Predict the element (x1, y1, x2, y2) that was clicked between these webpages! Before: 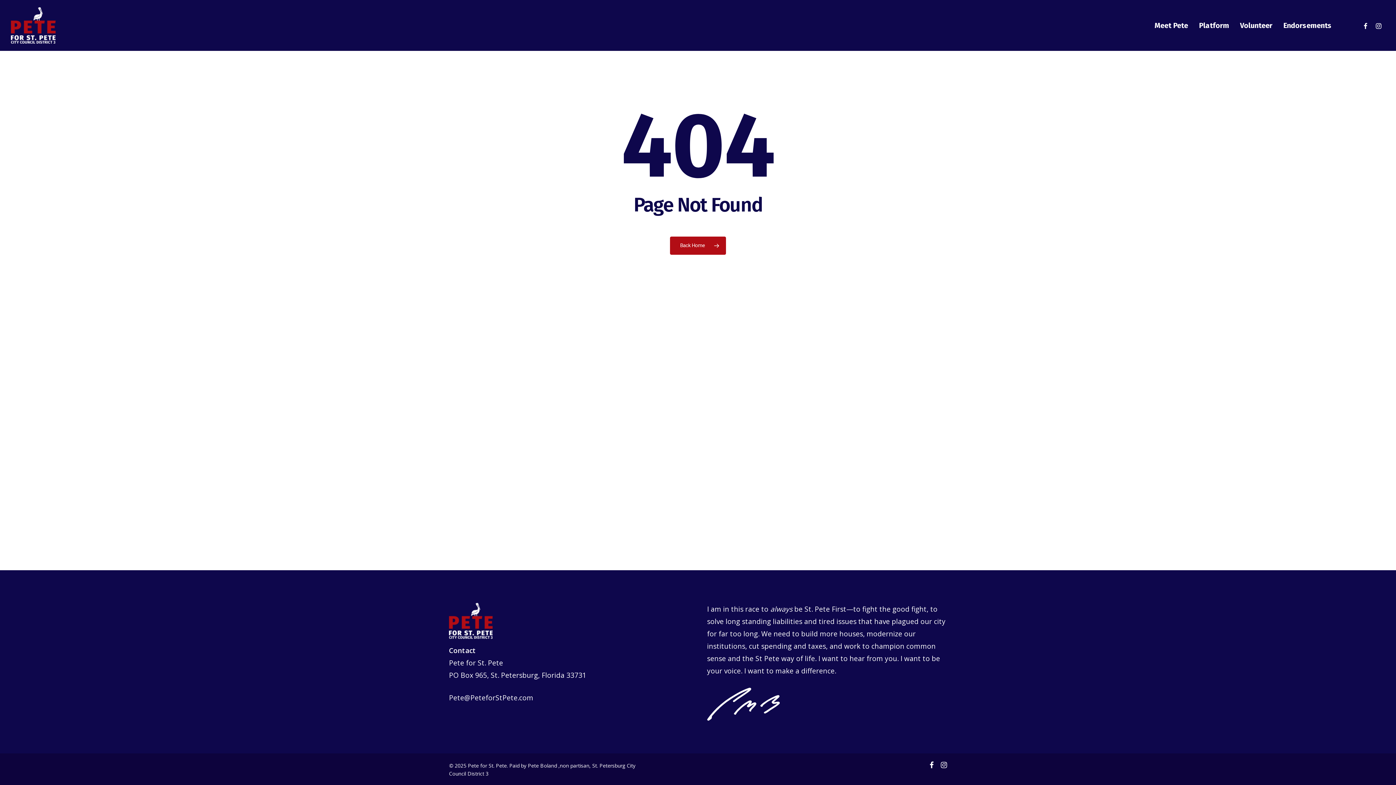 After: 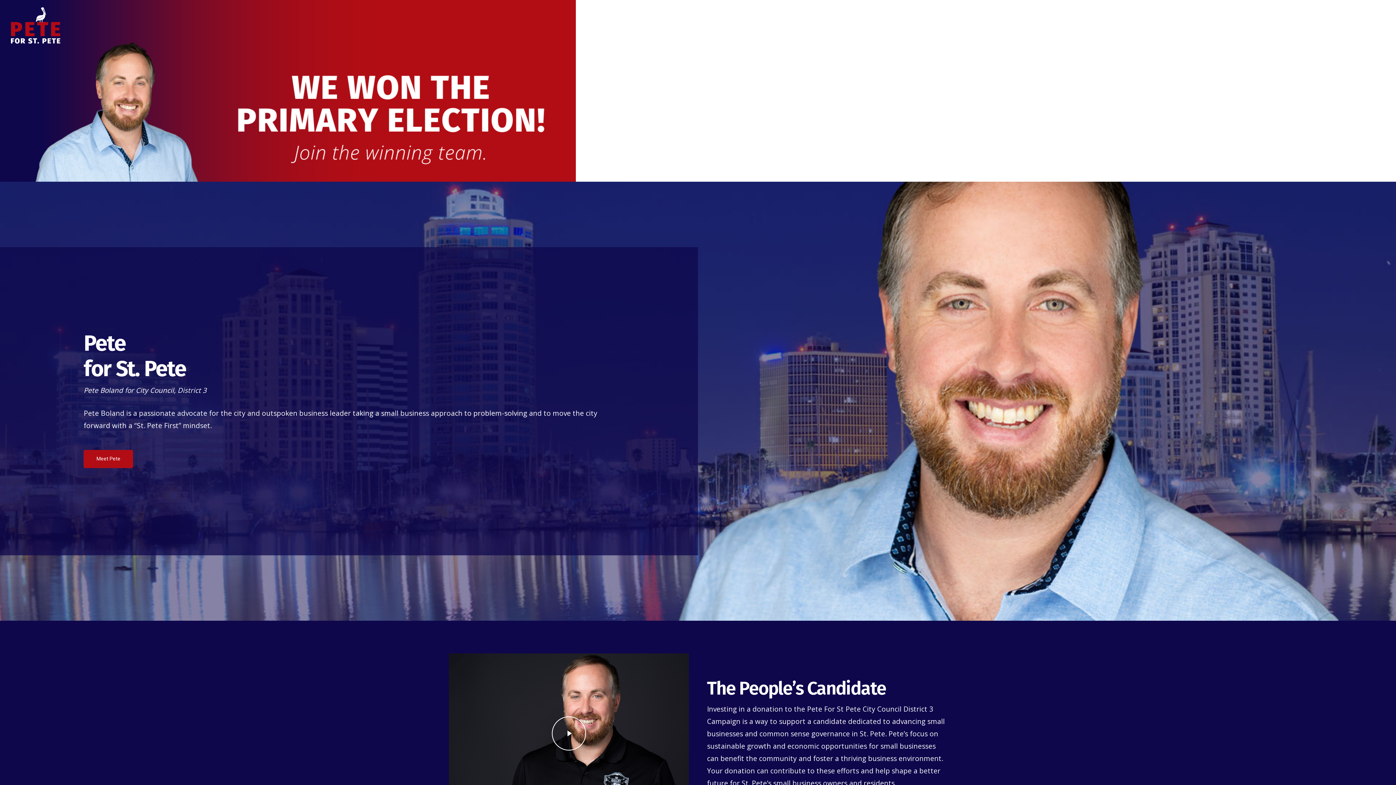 Action: label: Back Home bbox: (670, 236, 726, 254)